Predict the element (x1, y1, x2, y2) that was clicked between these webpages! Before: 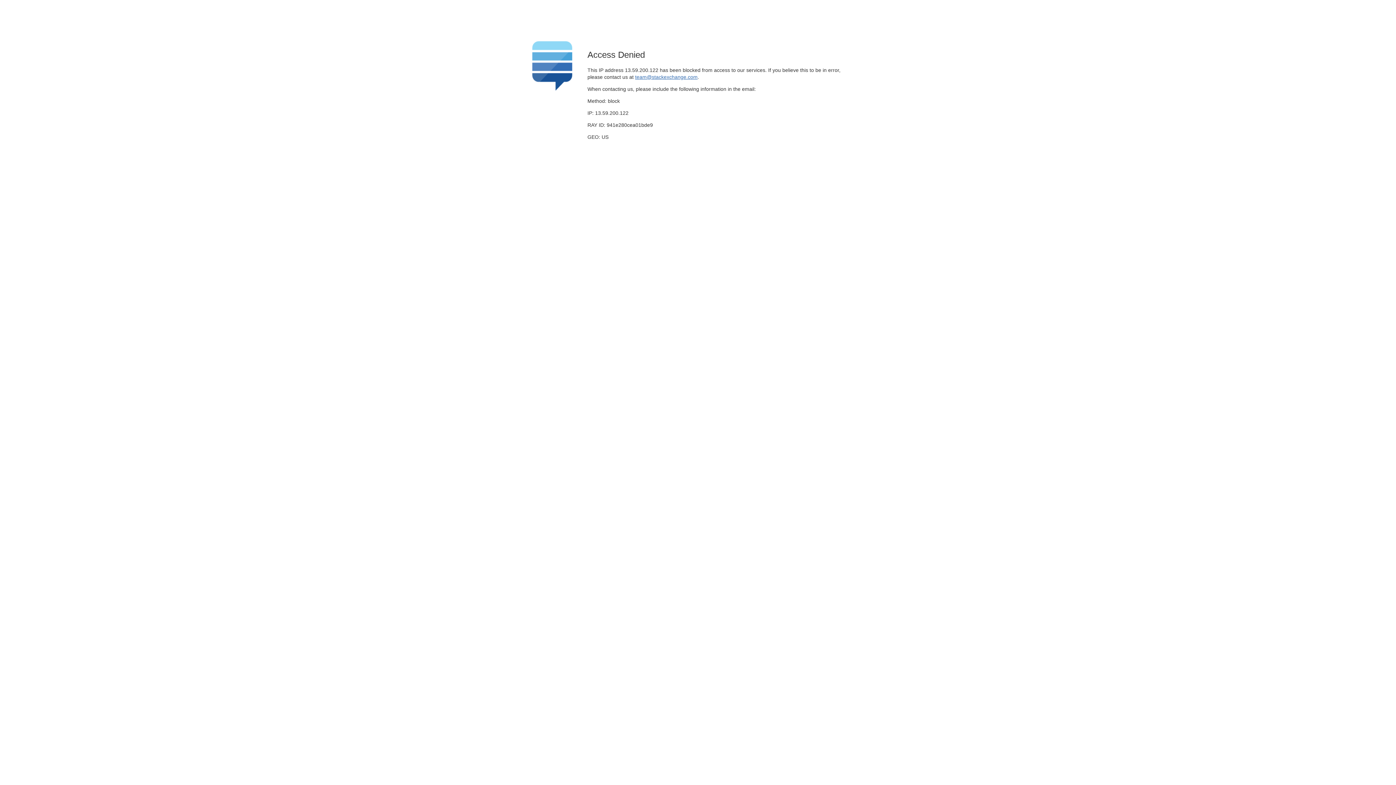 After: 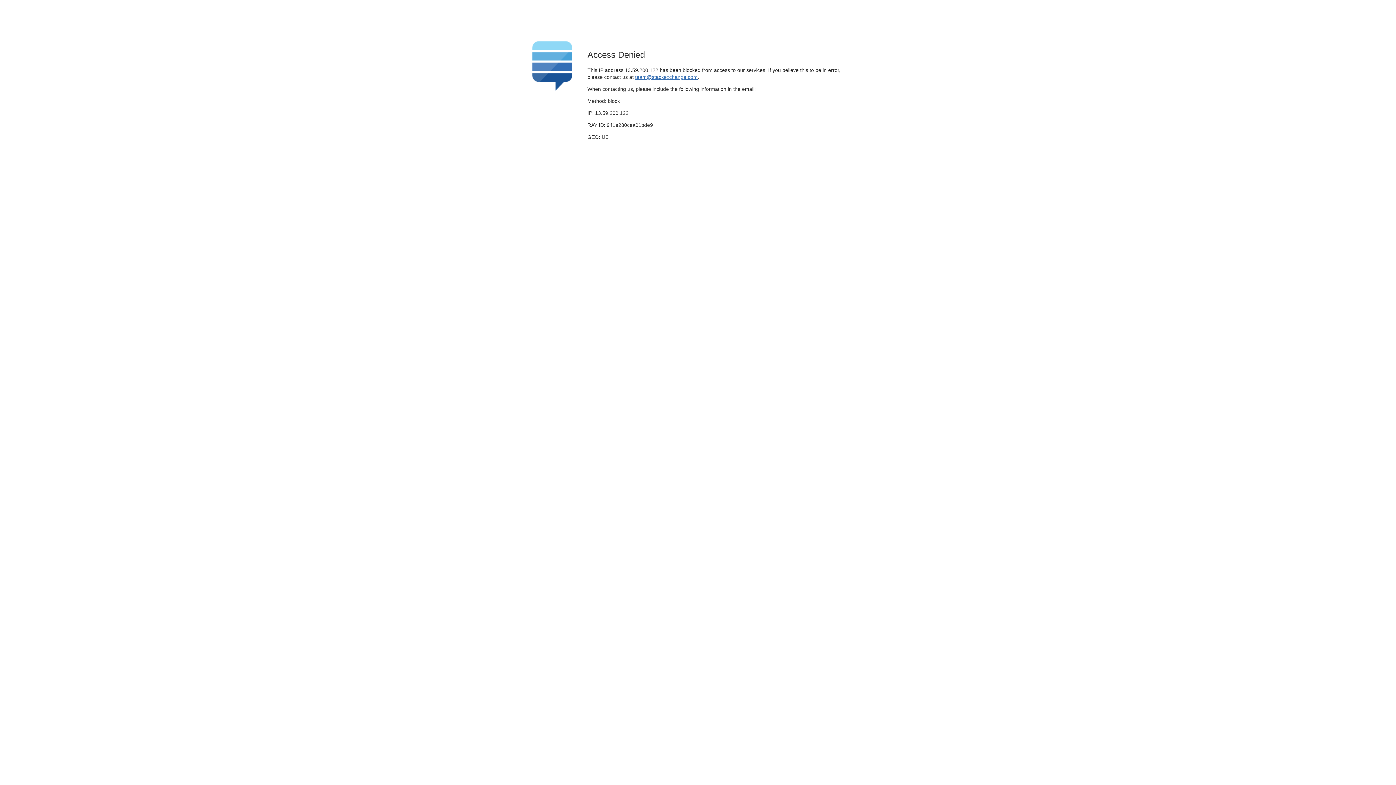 Action: bbox: (635, 74, 697, 79) label: team@stackexchange.com